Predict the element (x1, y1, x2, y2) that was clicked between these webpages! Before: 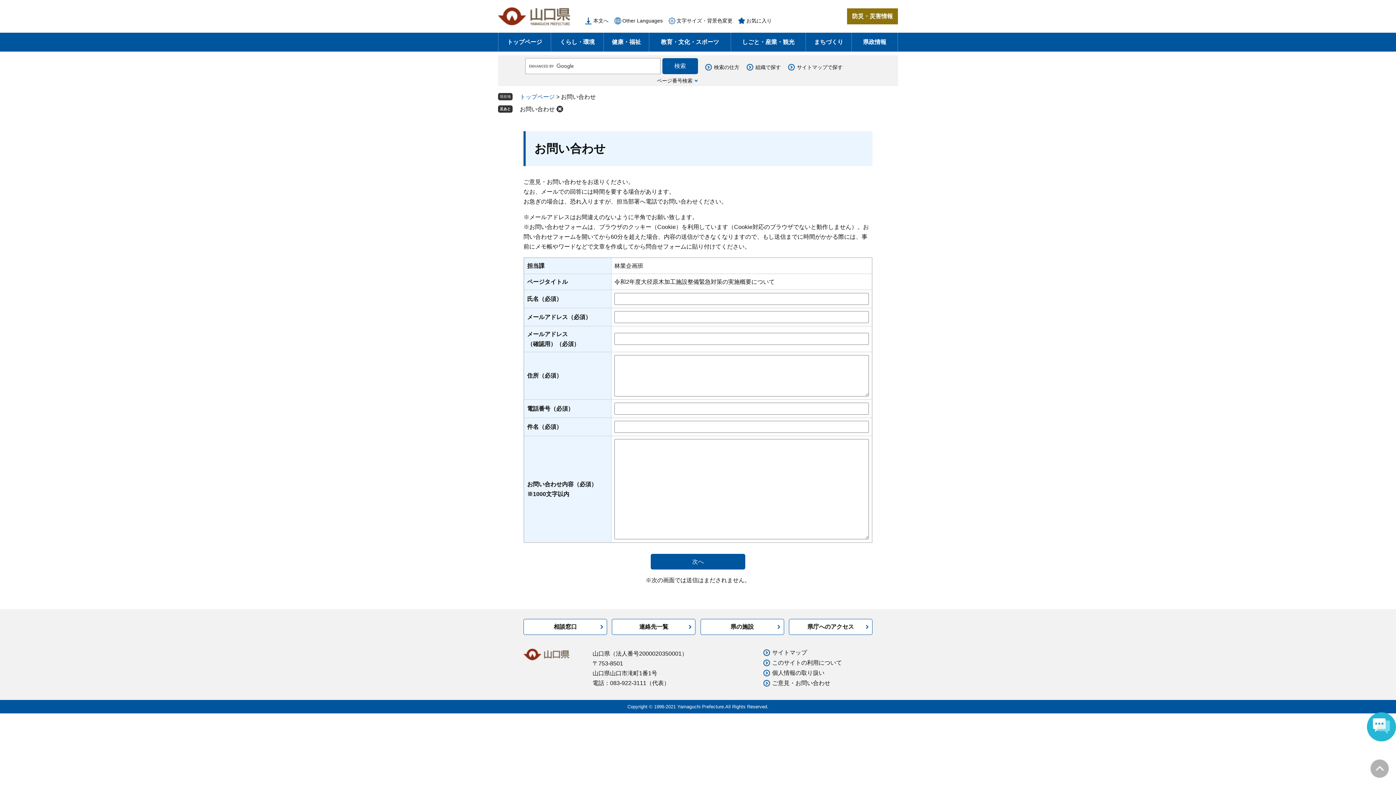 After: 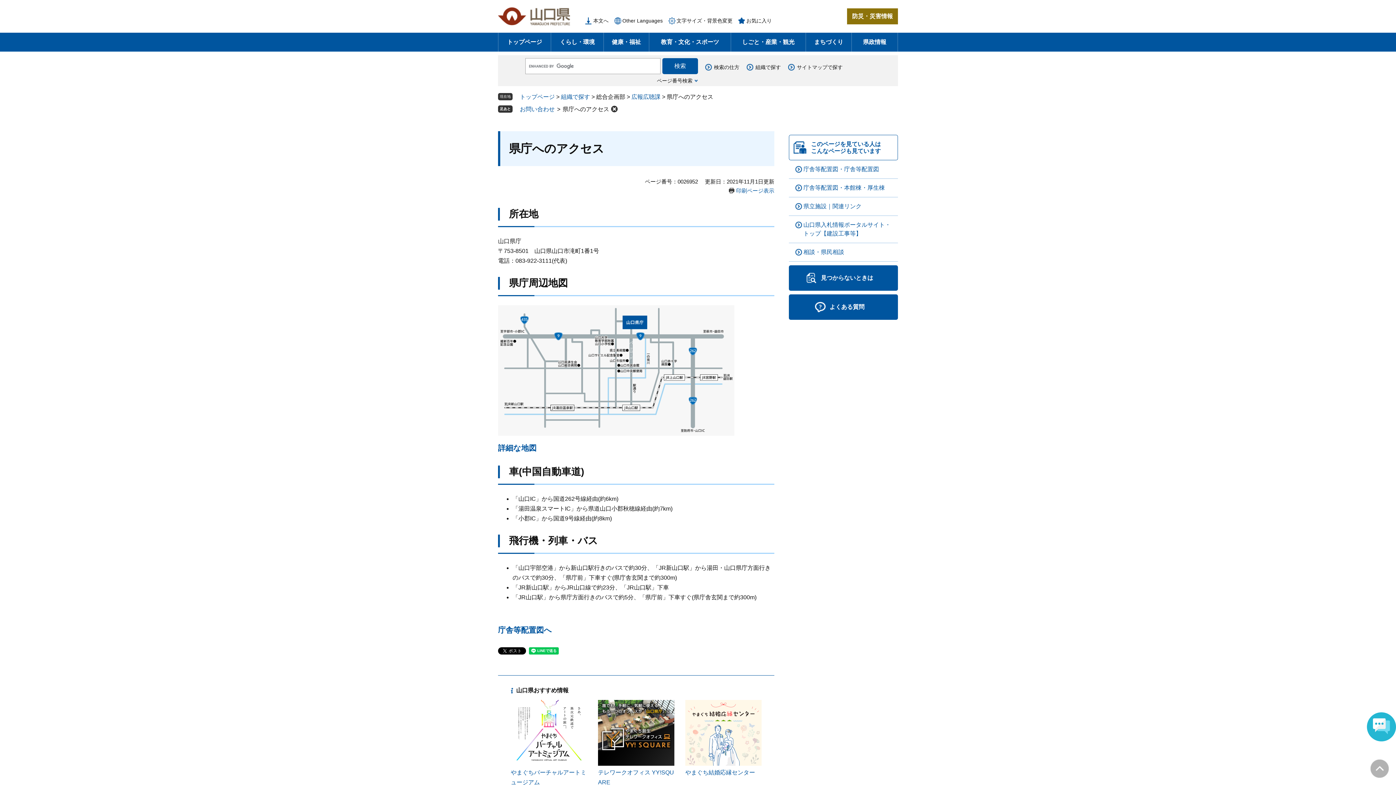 Action: label: 県庁へのアクセス bbox: (789, 619, 872, 635)